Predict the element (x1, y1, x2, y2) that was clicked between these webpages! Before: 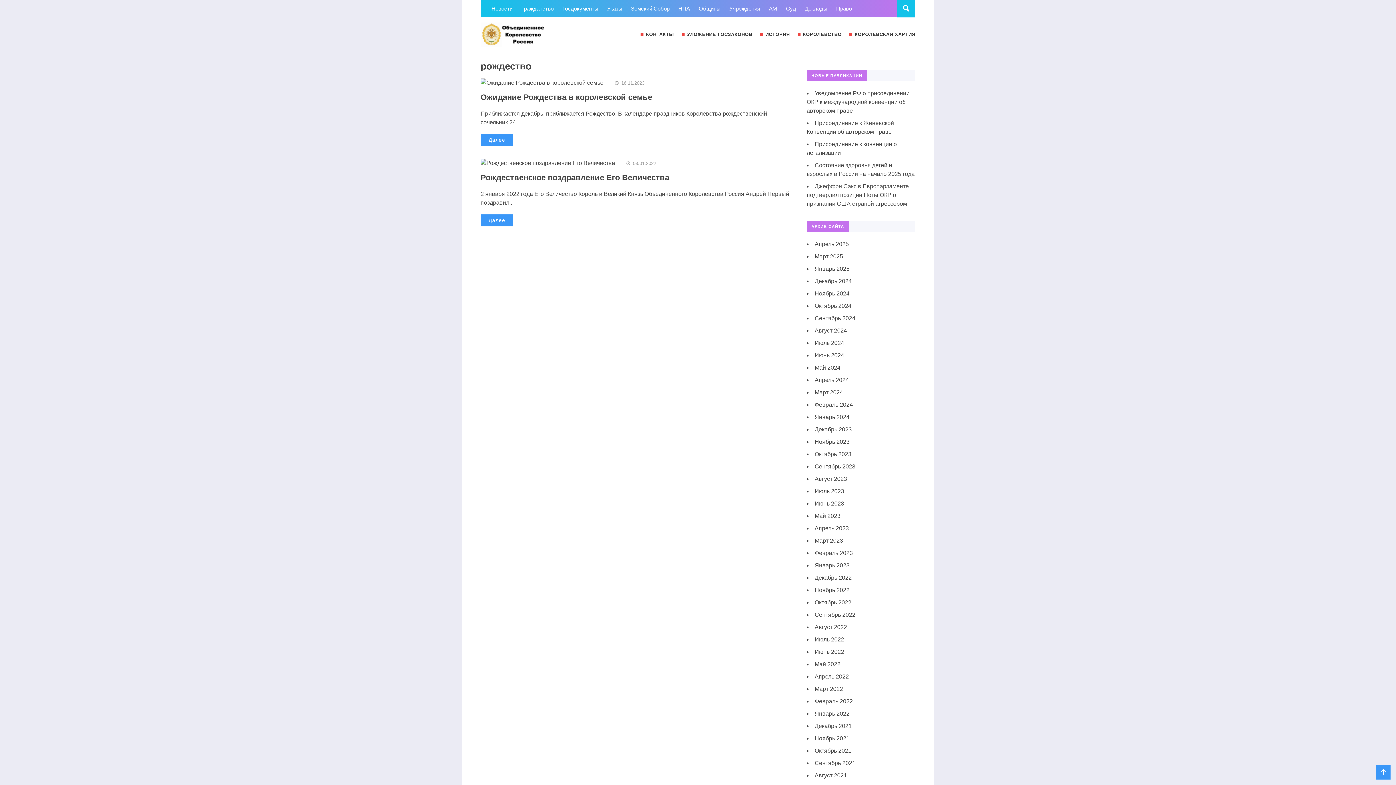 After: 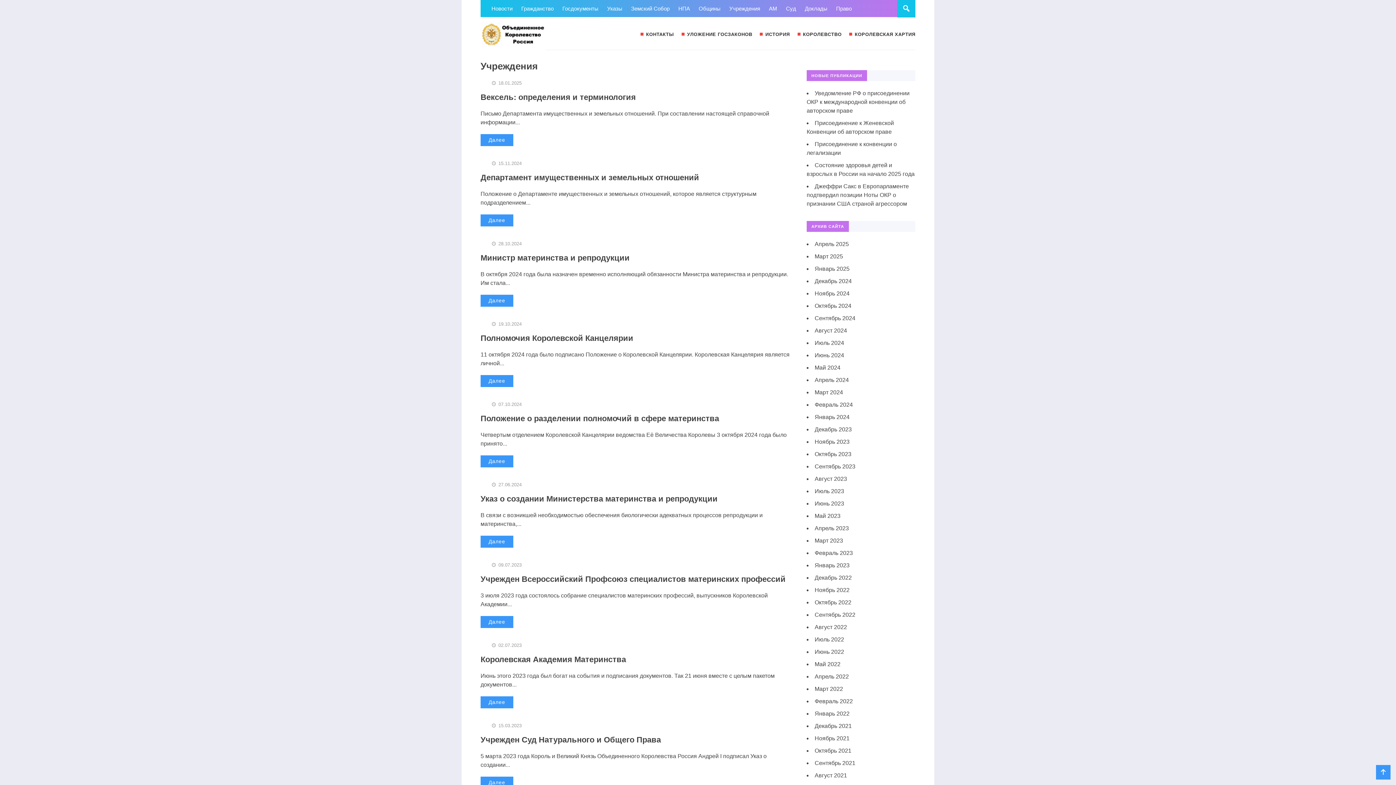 Action: bbox: (729, 4, 760, 12) label: Учреждения